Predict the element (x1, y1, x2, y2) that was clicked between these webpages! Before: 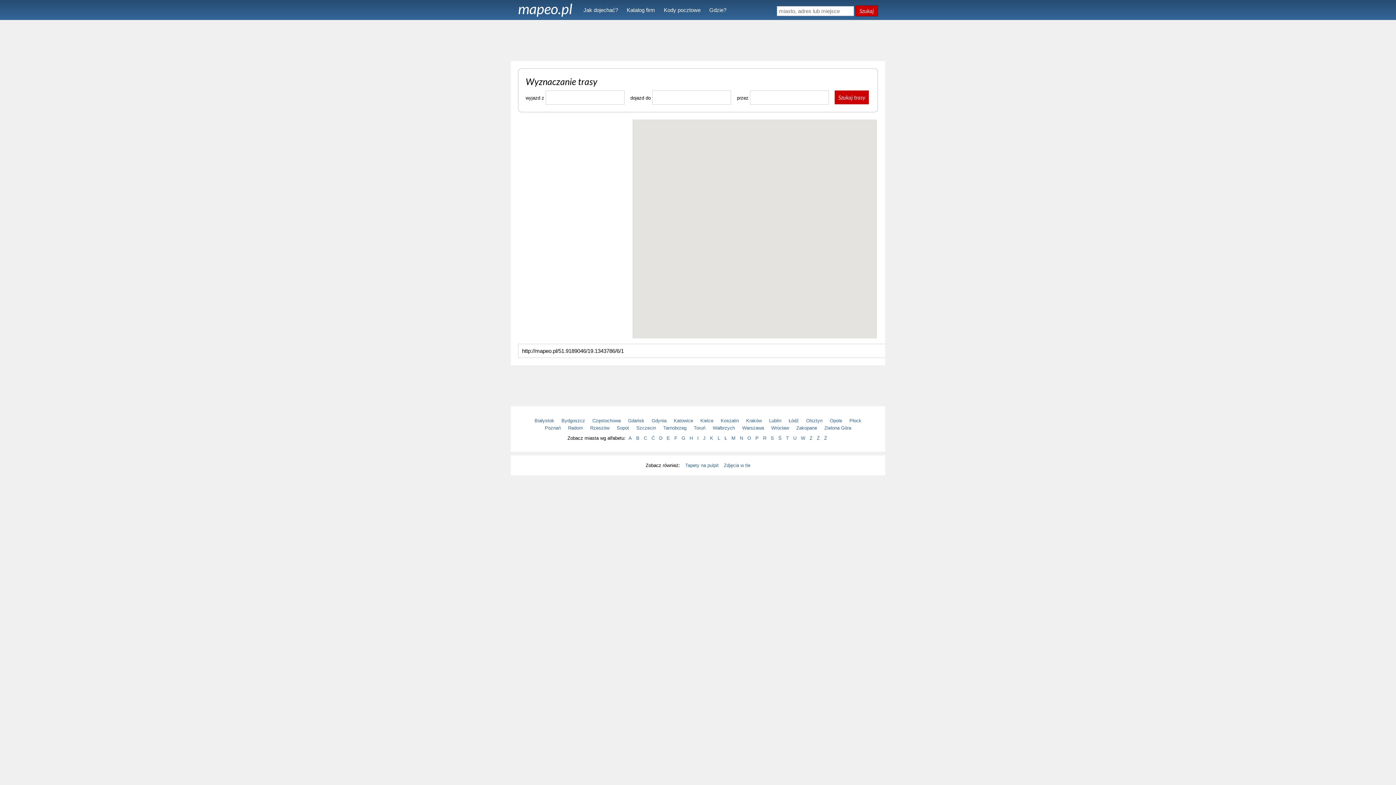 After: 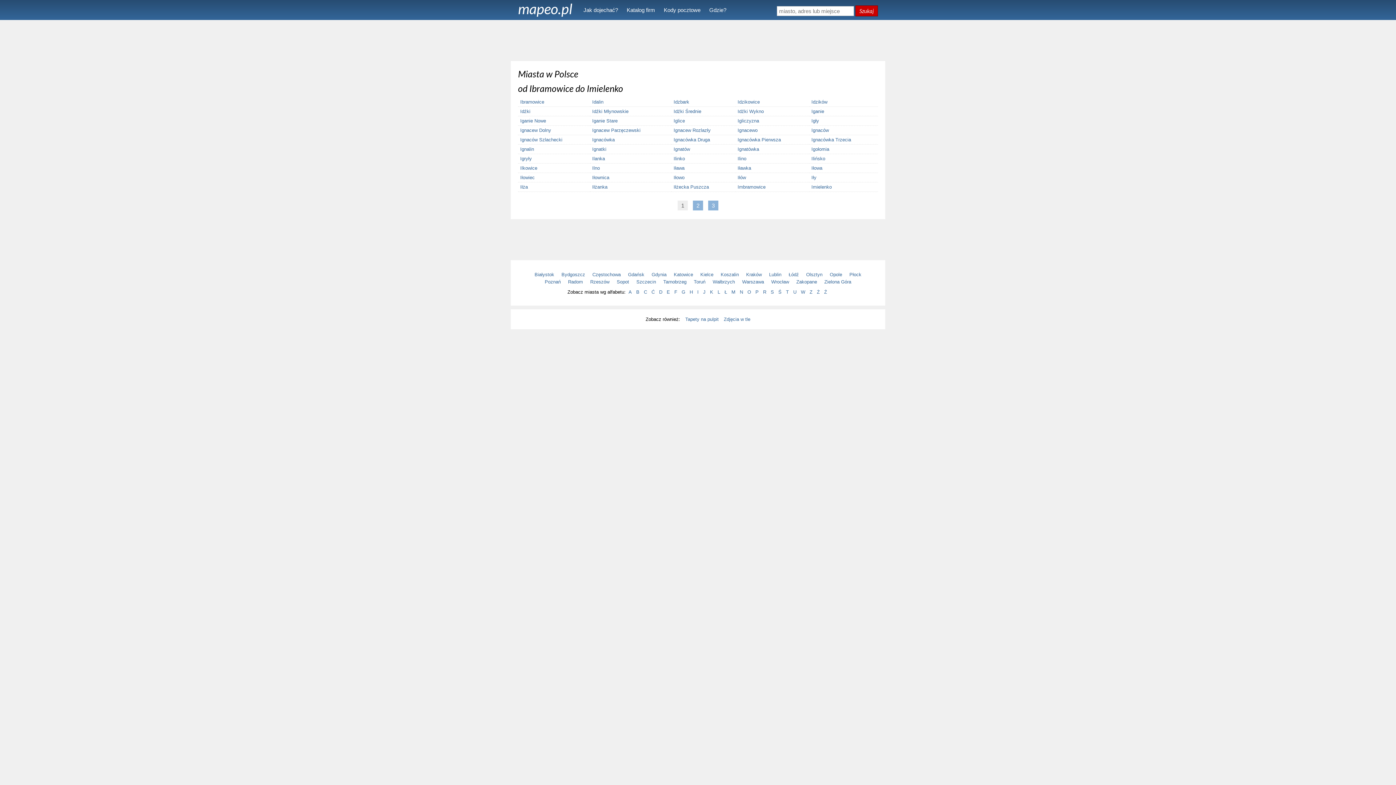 Action: label: I bbox: (697, 435, 698, 441)